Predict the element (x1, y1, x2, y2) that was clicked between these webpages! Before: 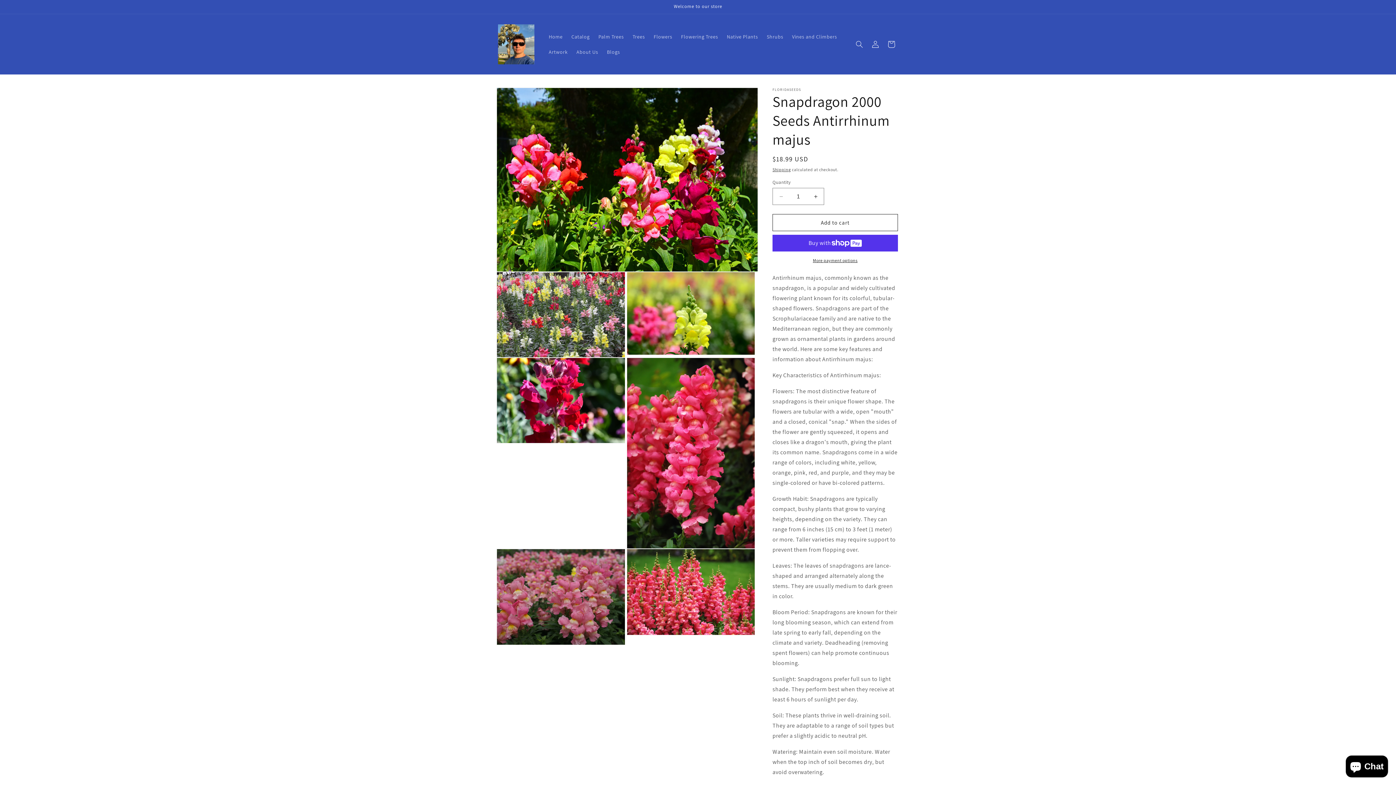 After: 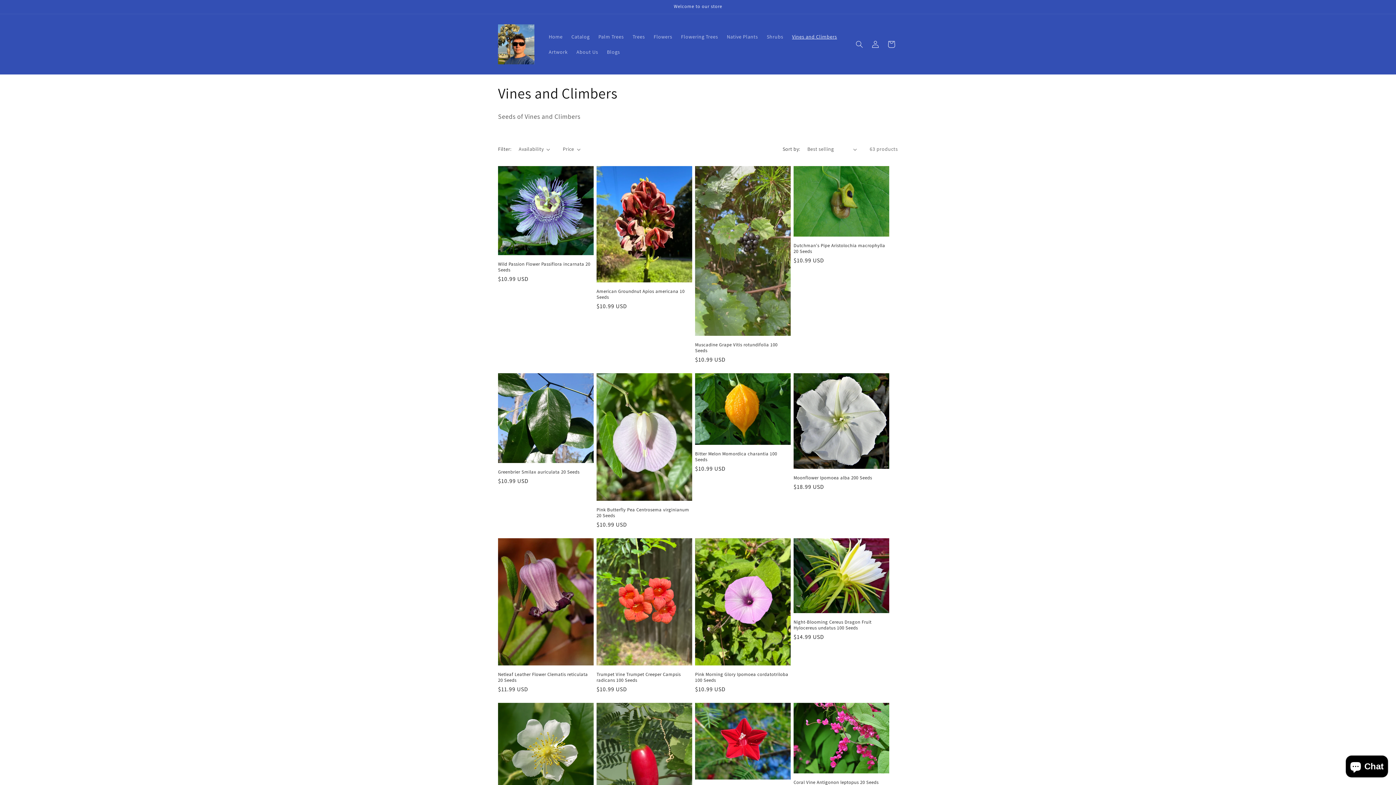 Action: bbox: (787, 28, 841, 44) label: Vines and Climbers